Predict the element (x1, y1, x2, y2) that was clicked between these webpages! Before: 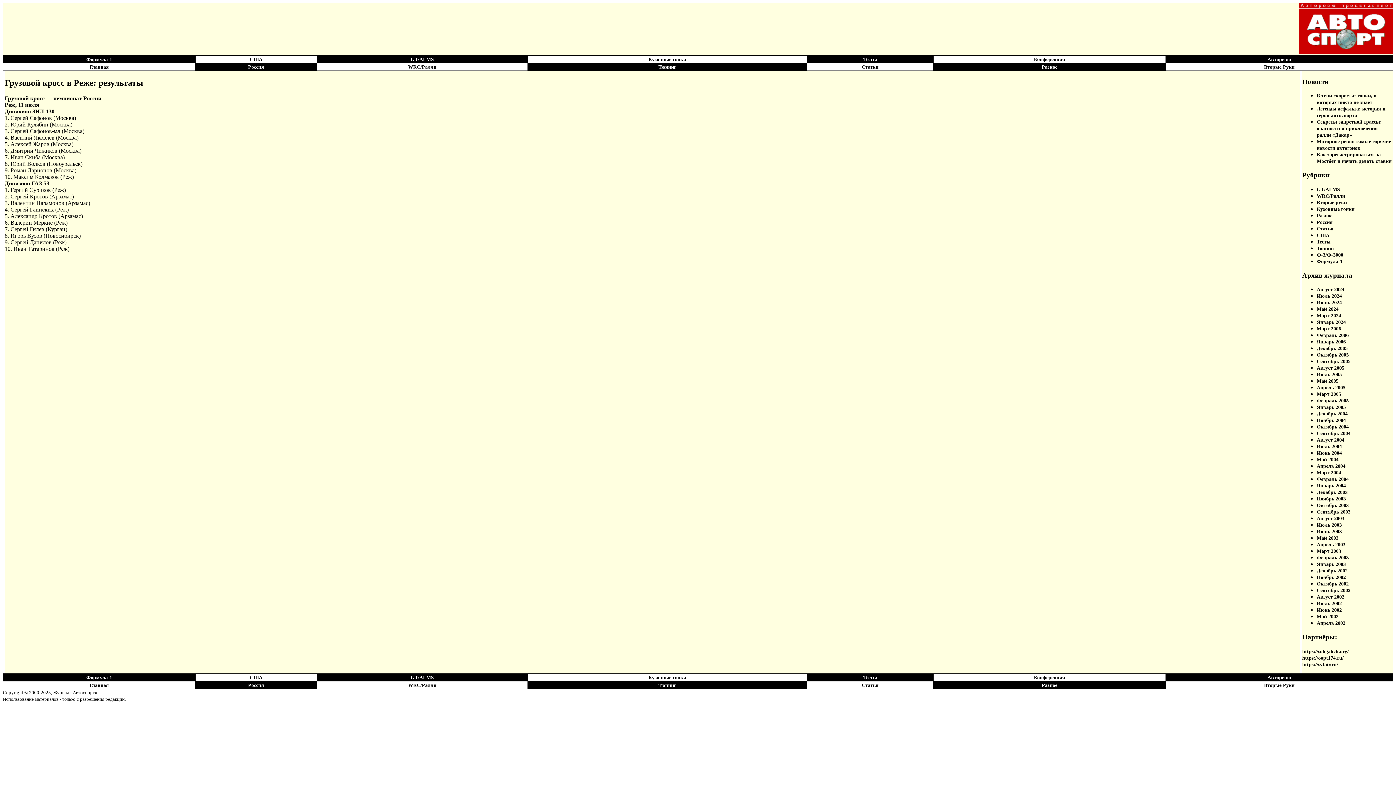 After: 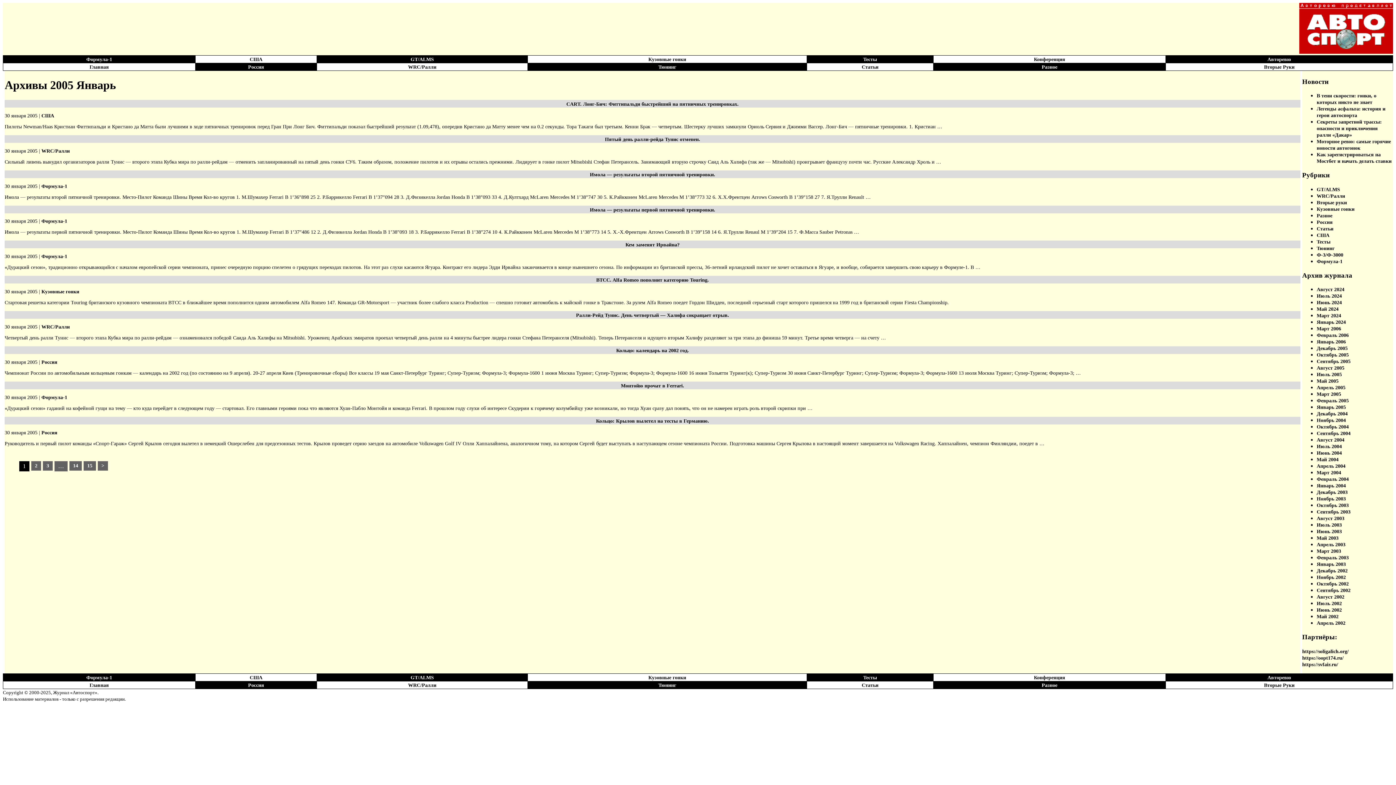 Action: bbox: (1317, 404, 1346, 410) label: Январь 2005